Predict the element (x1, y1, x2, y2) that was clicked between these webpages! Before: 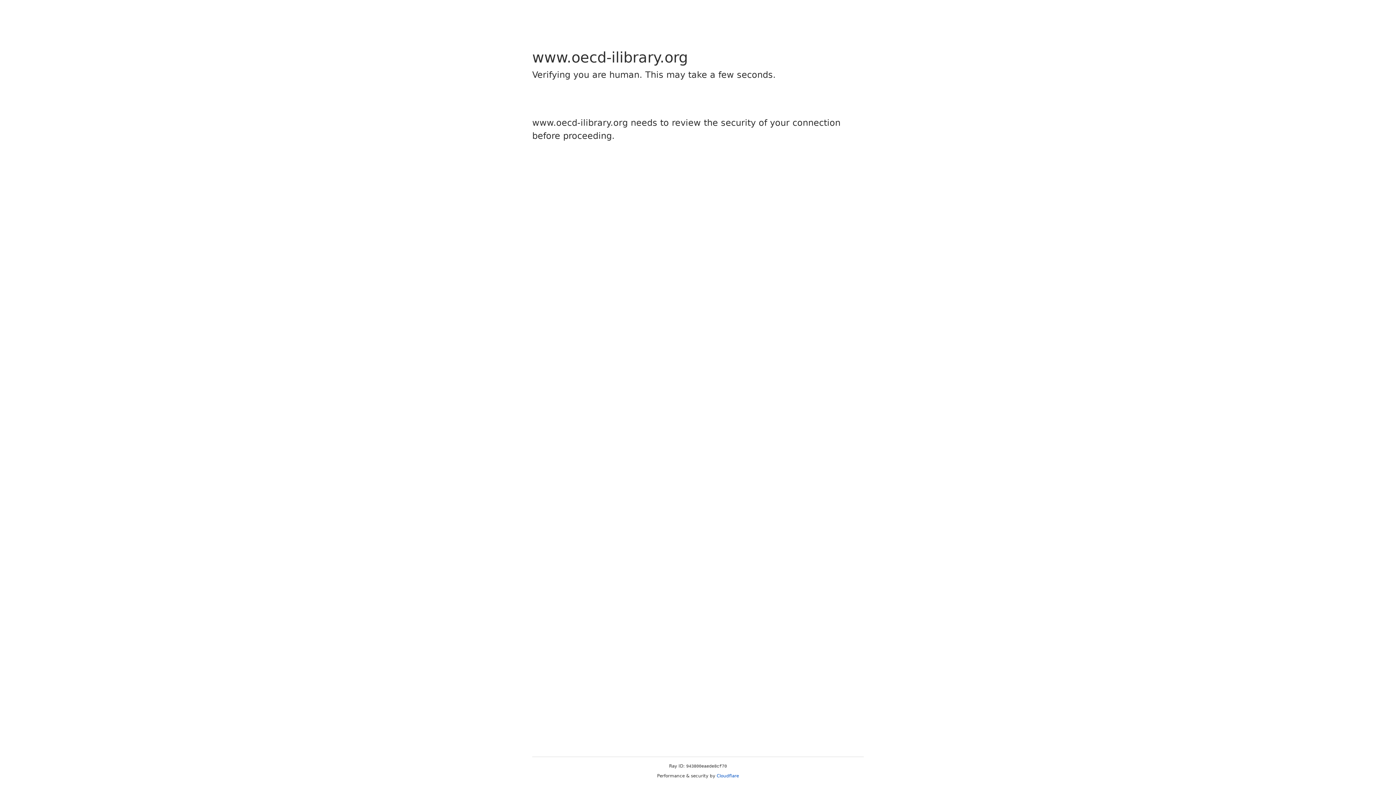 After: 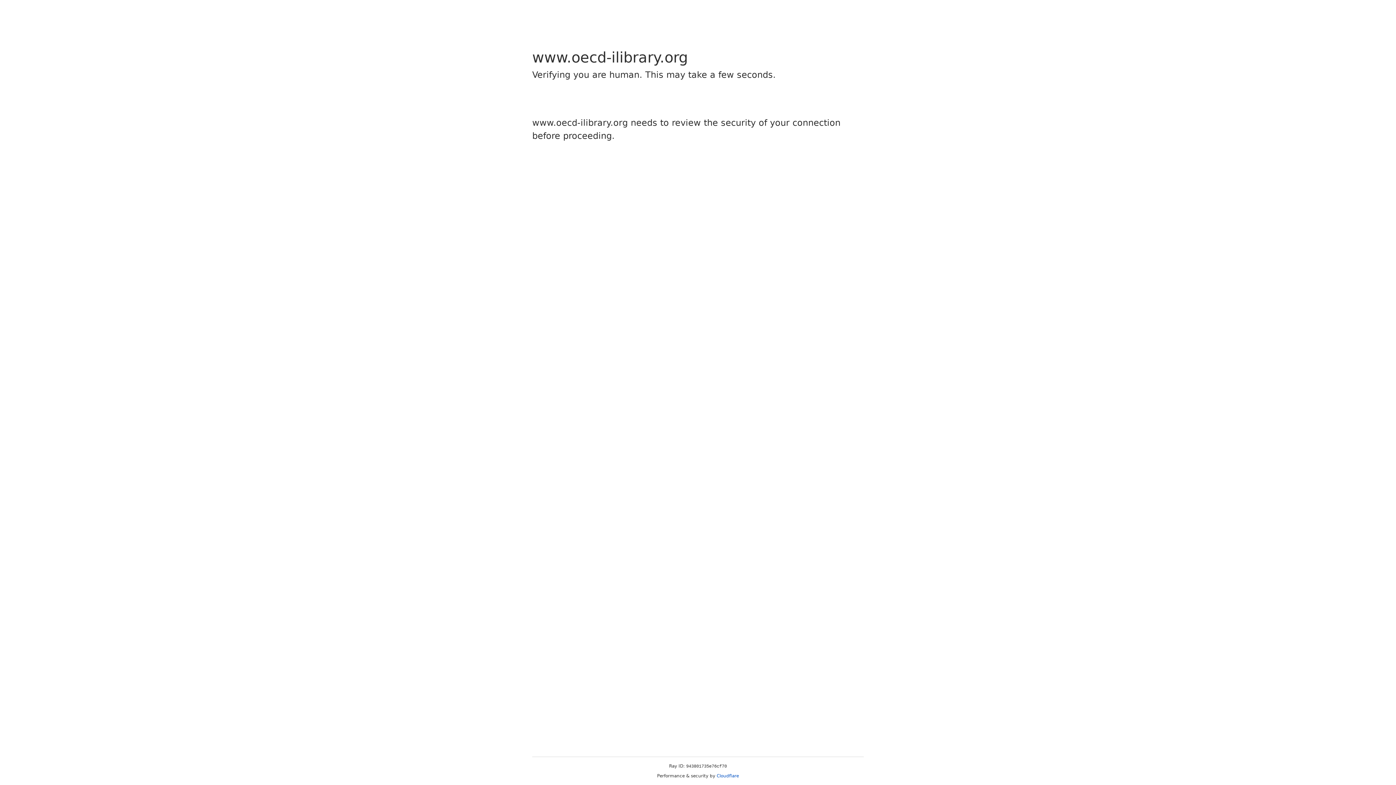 Action: label: Cloudflare bbox: (716, 773, 739, 778)